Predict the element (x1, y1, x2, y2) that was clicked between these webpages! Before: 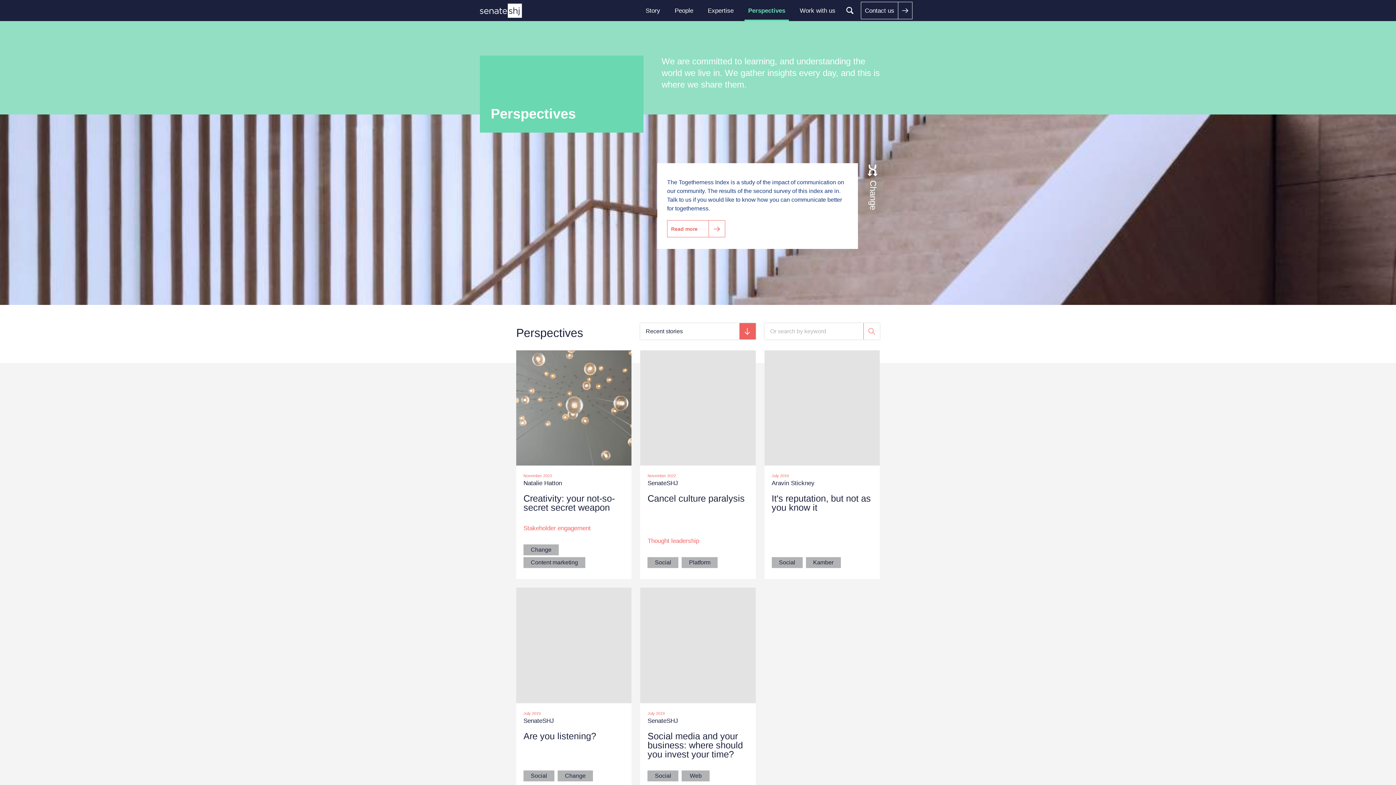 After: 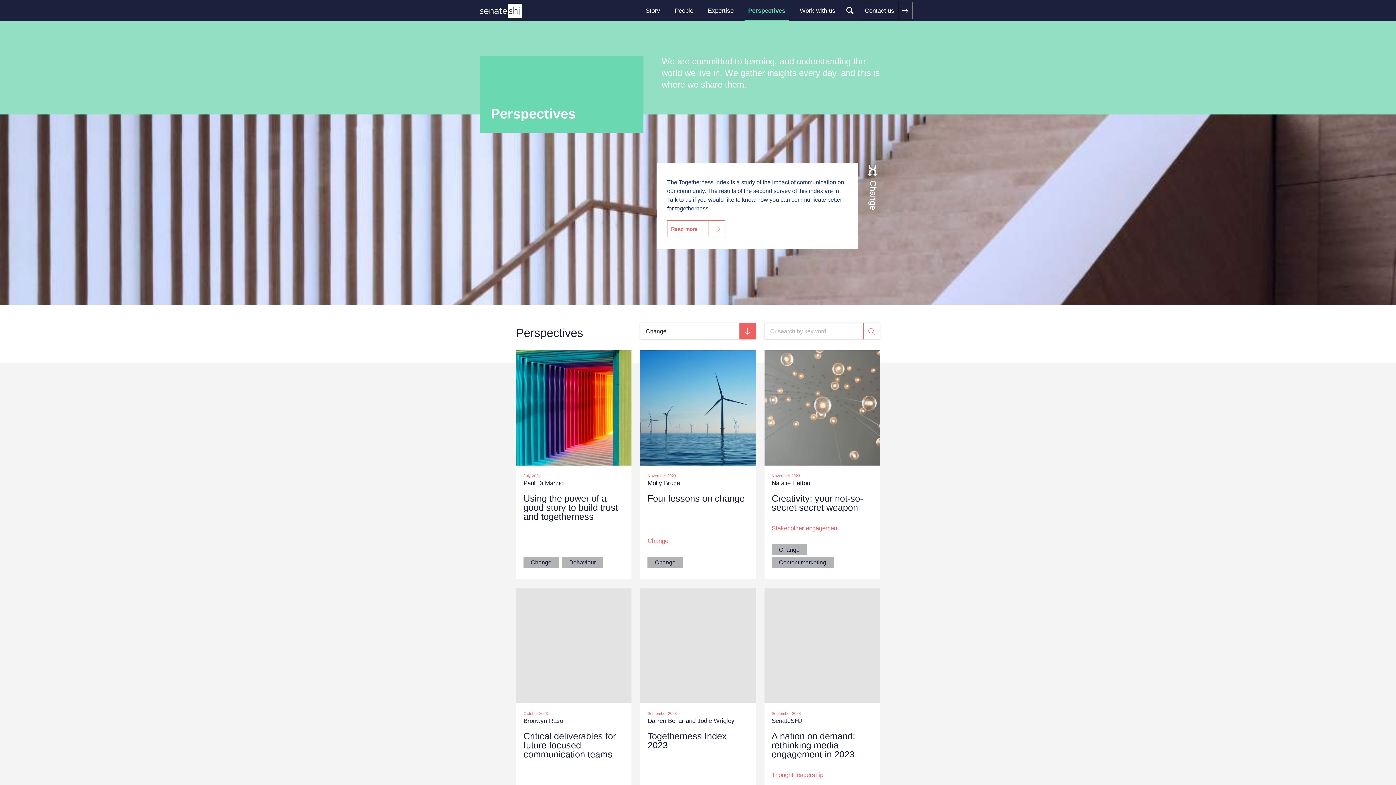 Action: label: Change bbox: (557, 770, 593, 781)